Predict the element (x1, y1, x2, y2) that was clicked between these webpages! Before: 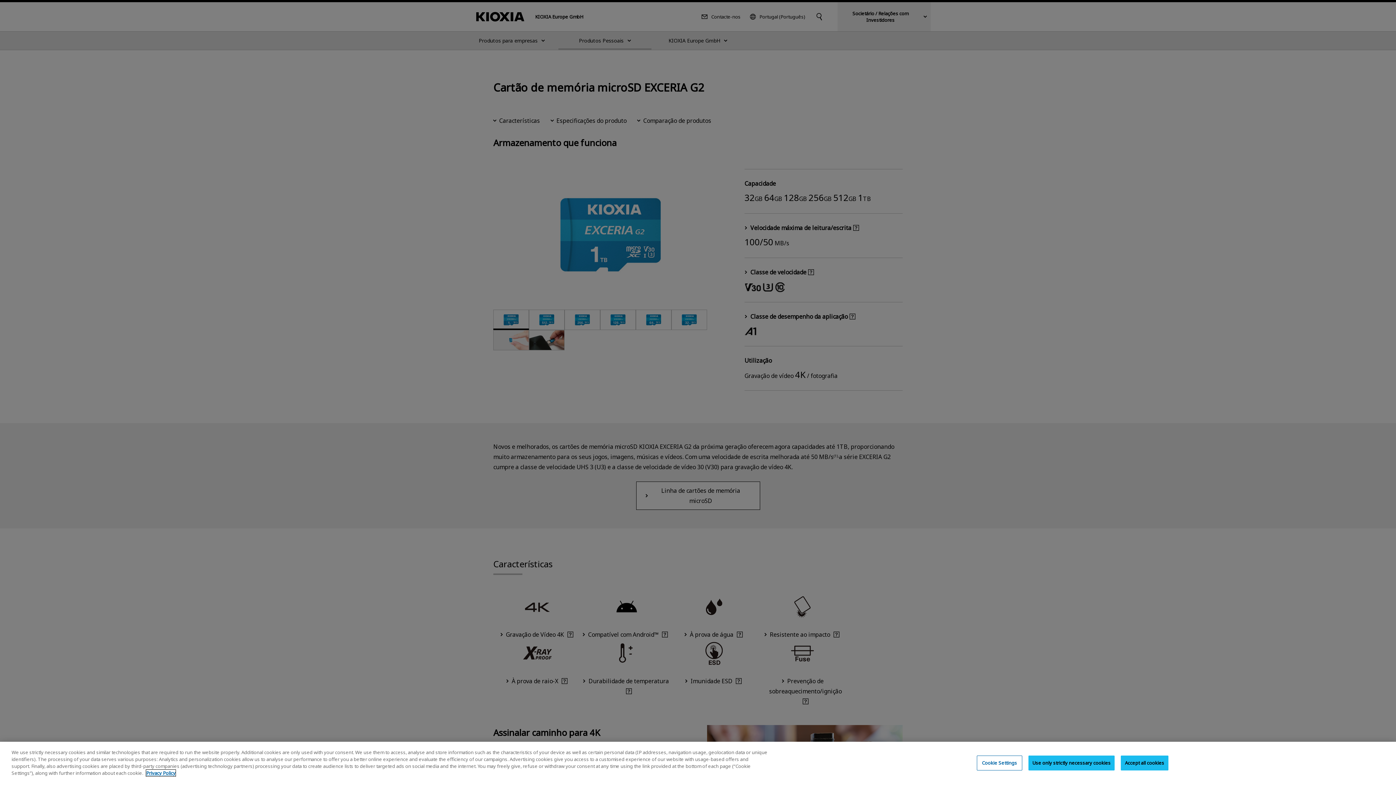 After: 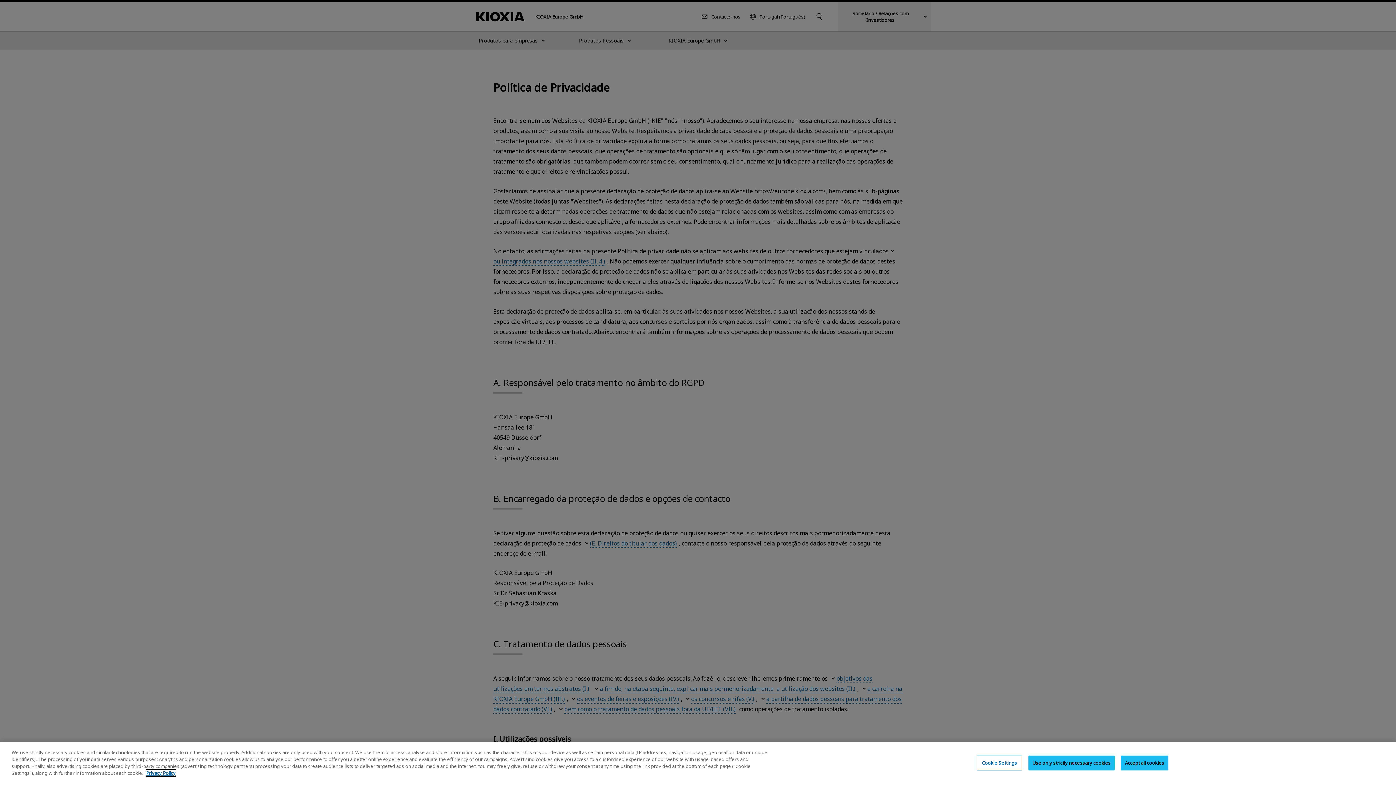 Action: label: More information about your privacy, opens in a new tab bbox: (146, 770, 175, 776)